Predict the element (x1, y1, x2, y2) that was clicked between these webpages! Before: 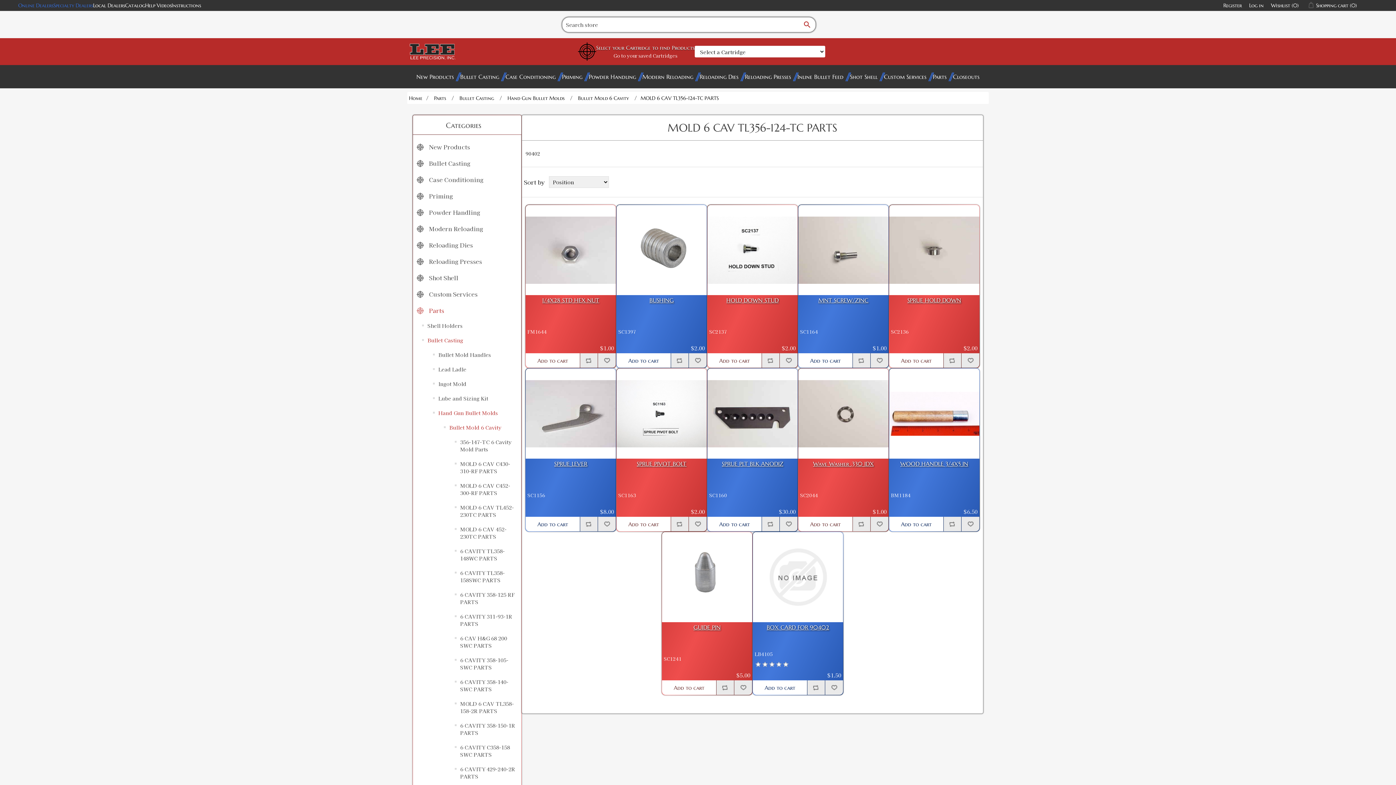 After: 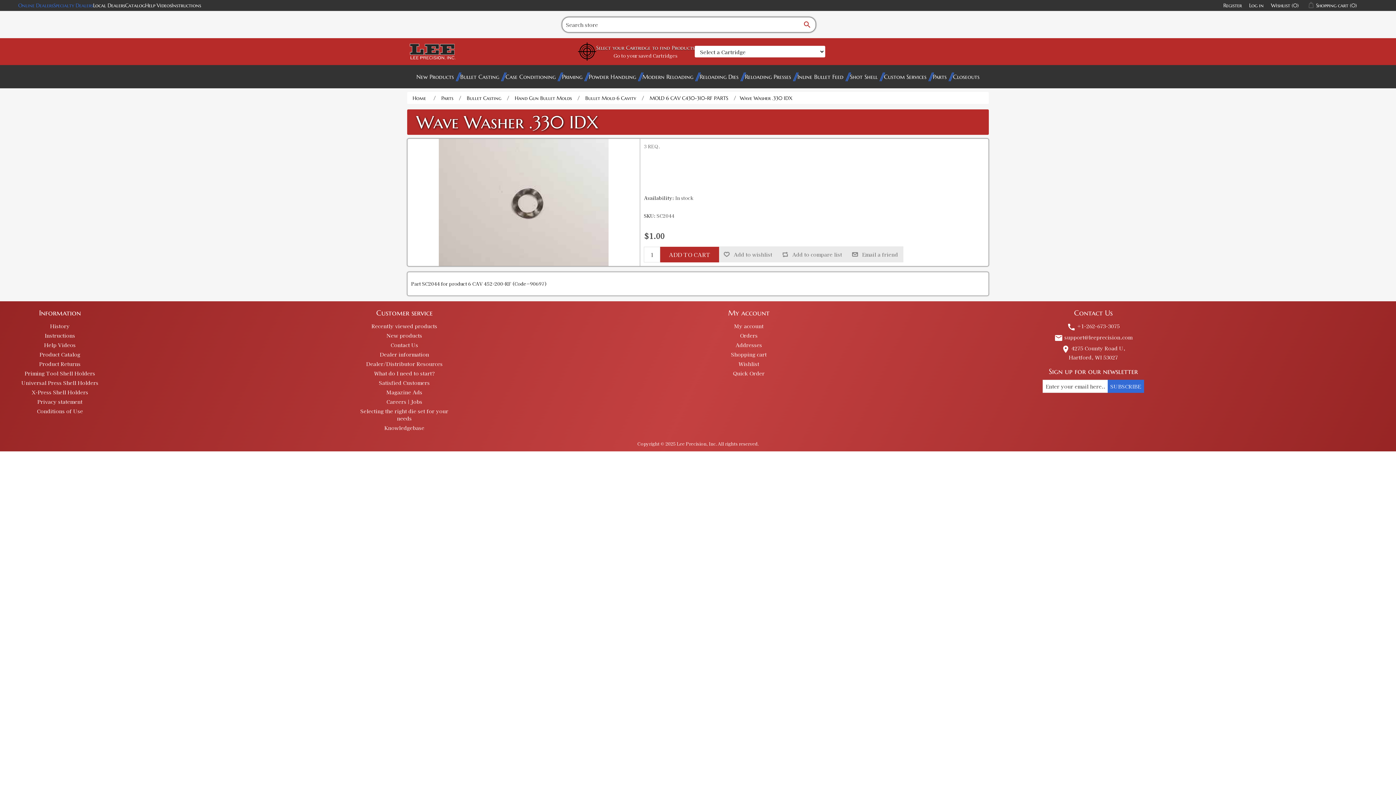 Action: bbox: (798, 368, 888, 459)